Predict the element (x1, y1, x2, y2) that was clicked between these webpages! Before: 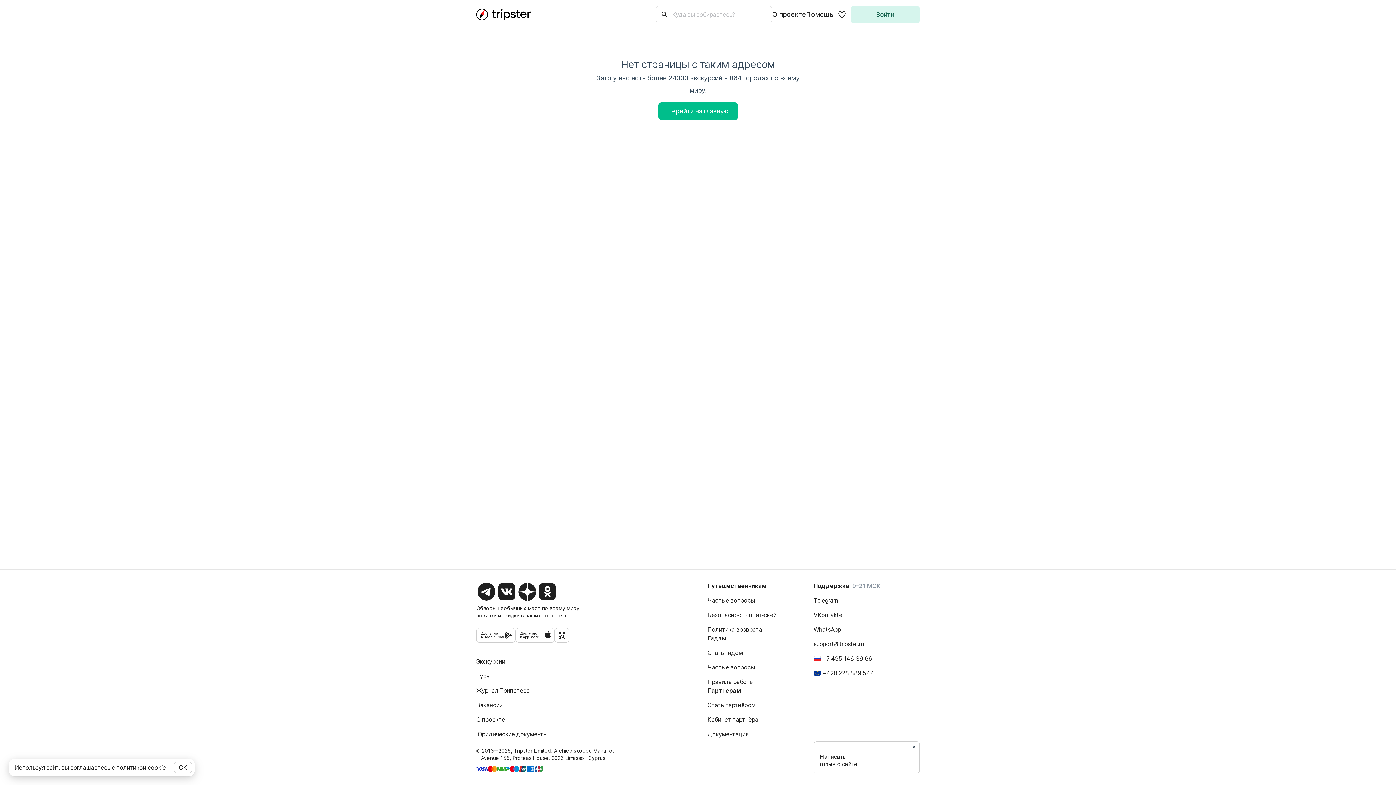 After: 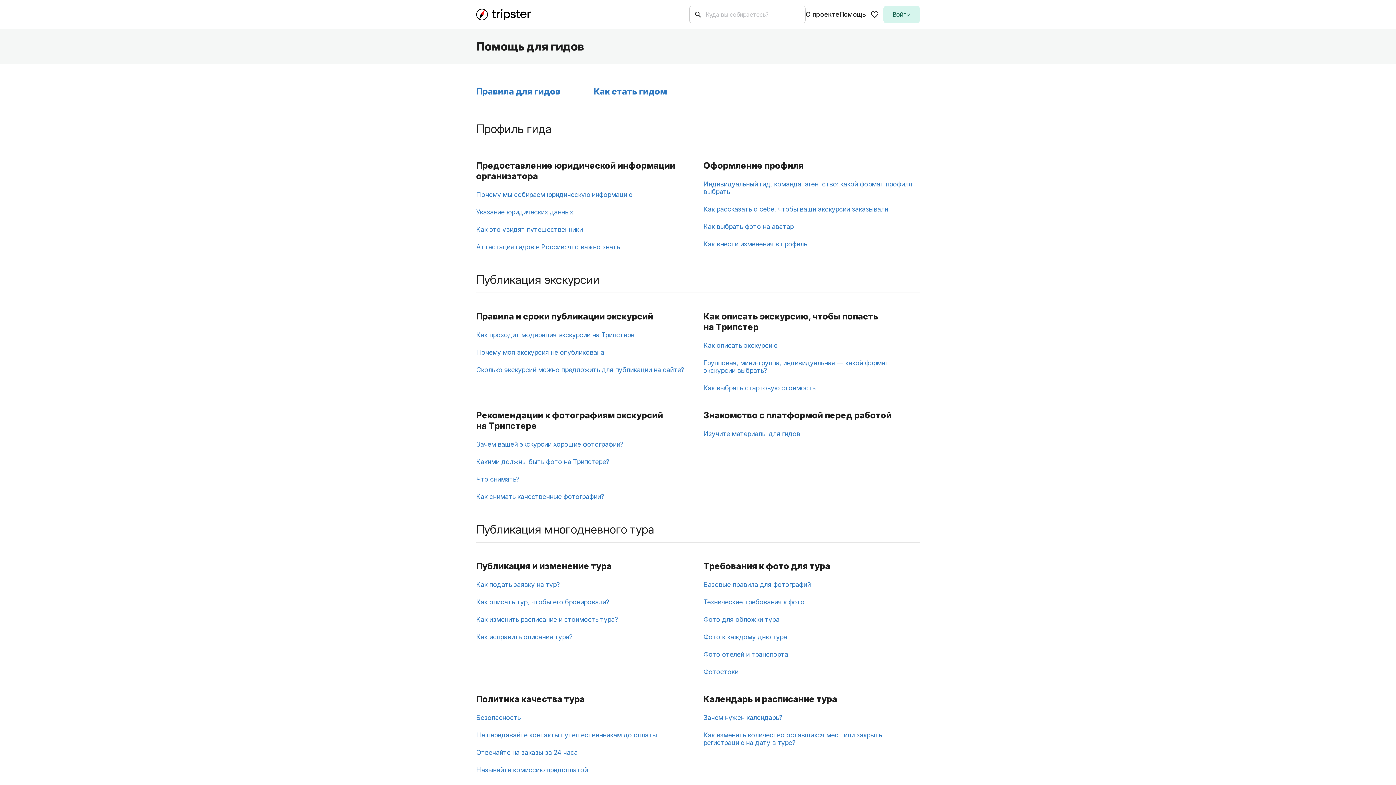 Action: label: Частые вопросы bbox: (707, 663, 754, 672)